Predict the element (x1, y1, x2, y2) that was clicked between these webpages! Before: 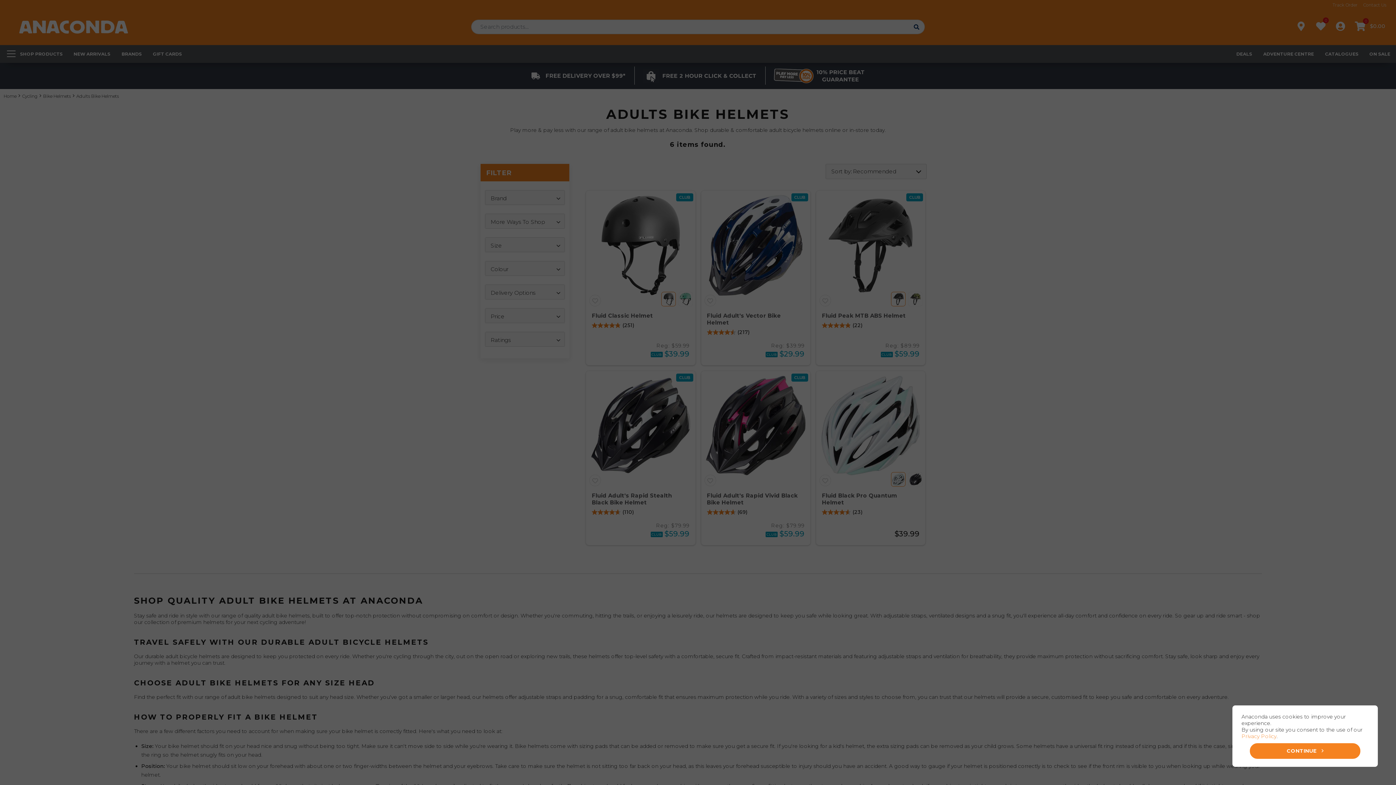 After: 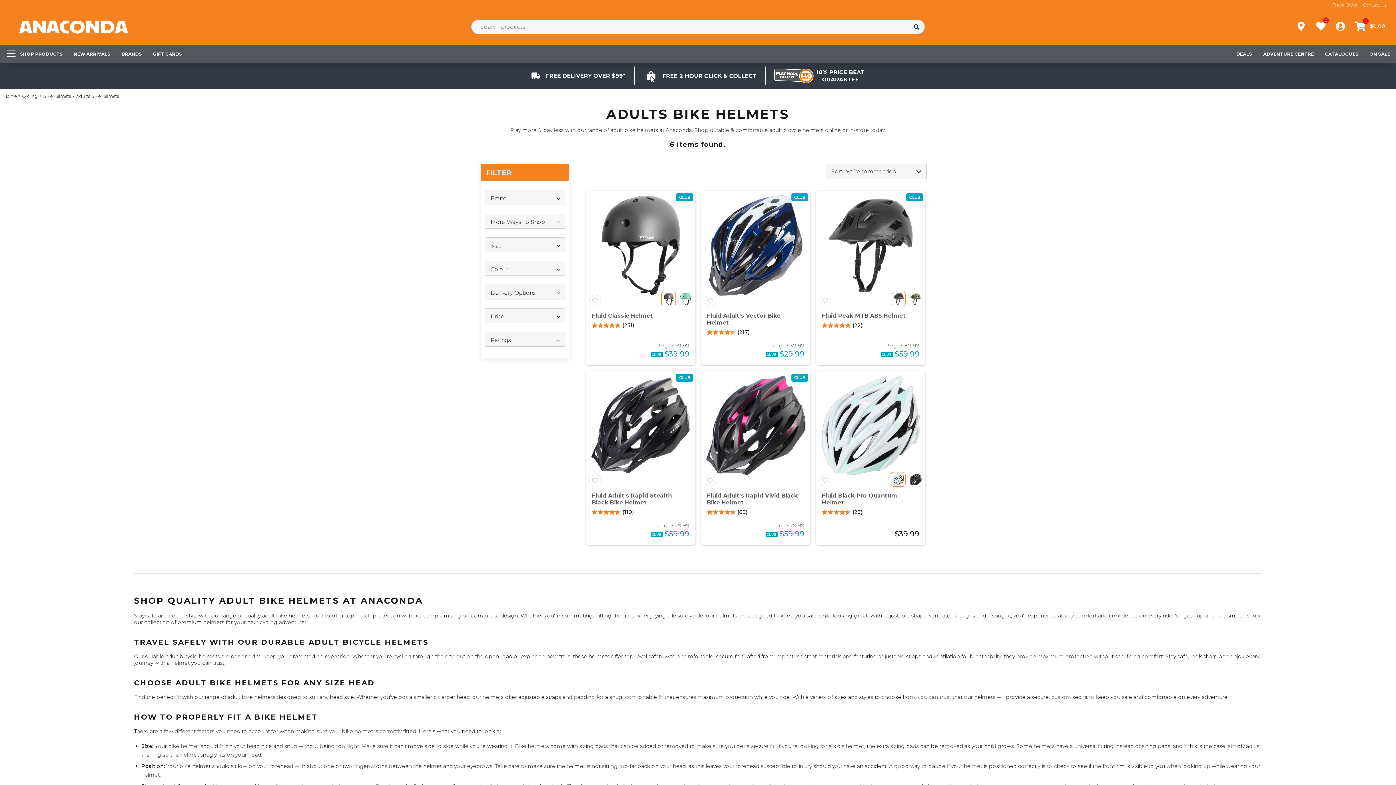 Action: bbox: (1250, 743, 1360, 759) label: CONTINUE